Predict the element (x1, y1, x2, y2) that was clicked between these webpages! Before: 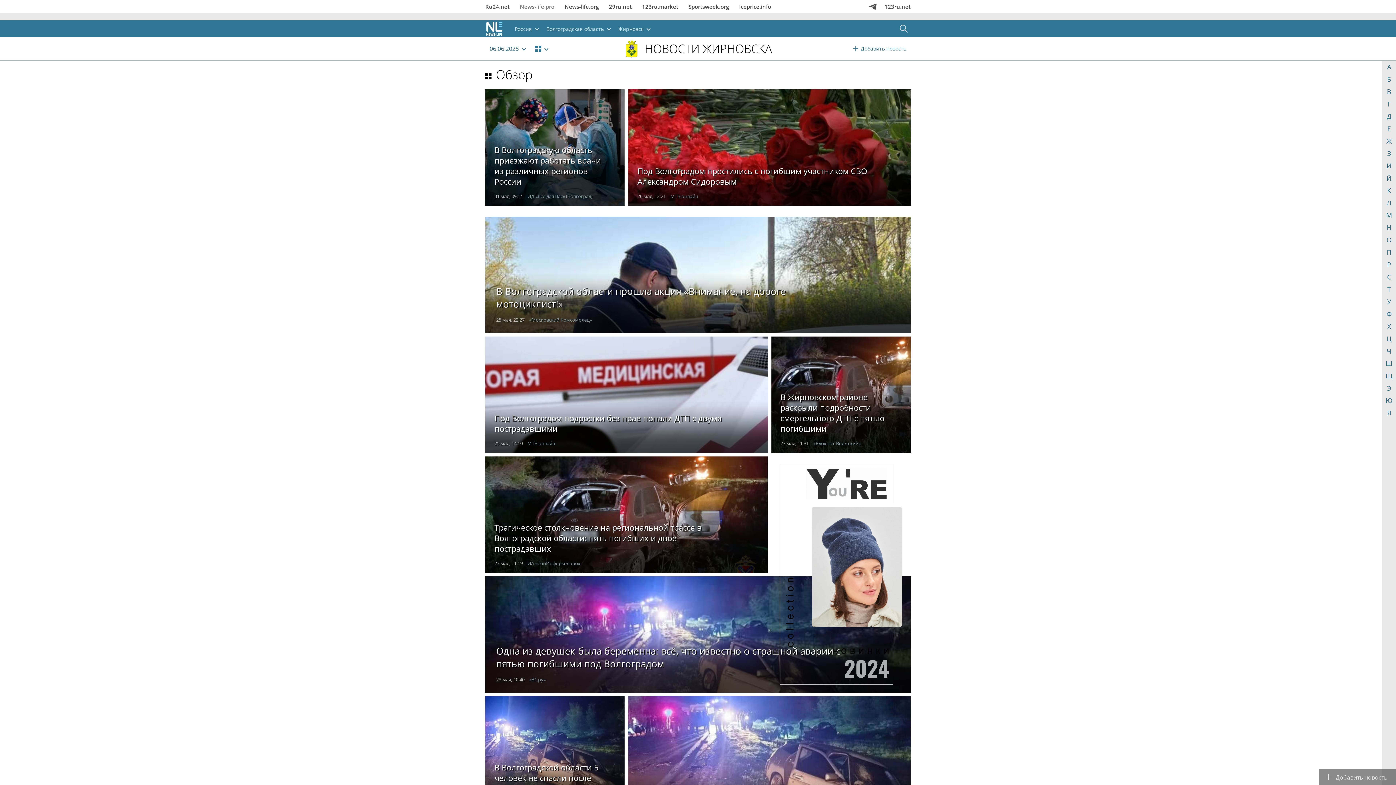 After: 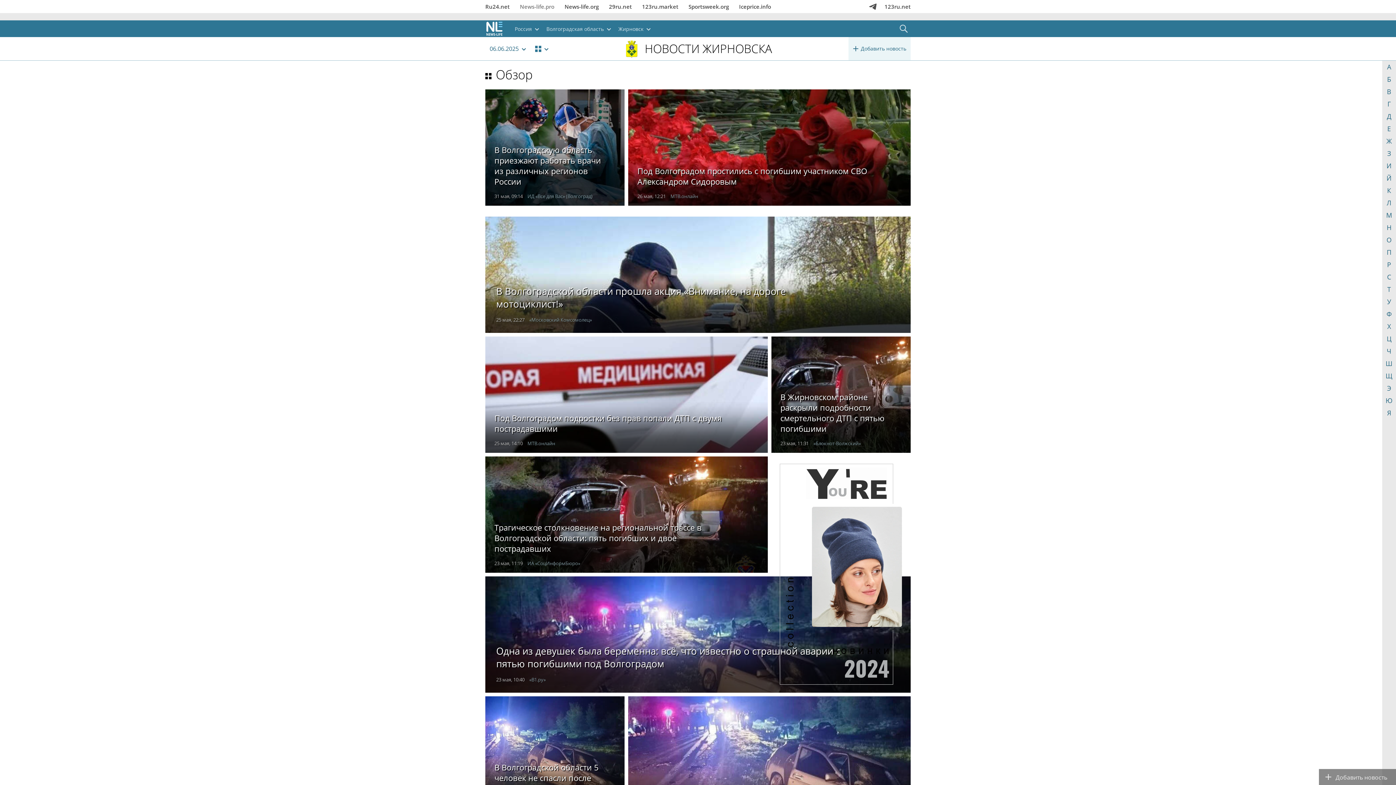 Action: bbox: (848, 37, 910, 60) label: Добавить новость